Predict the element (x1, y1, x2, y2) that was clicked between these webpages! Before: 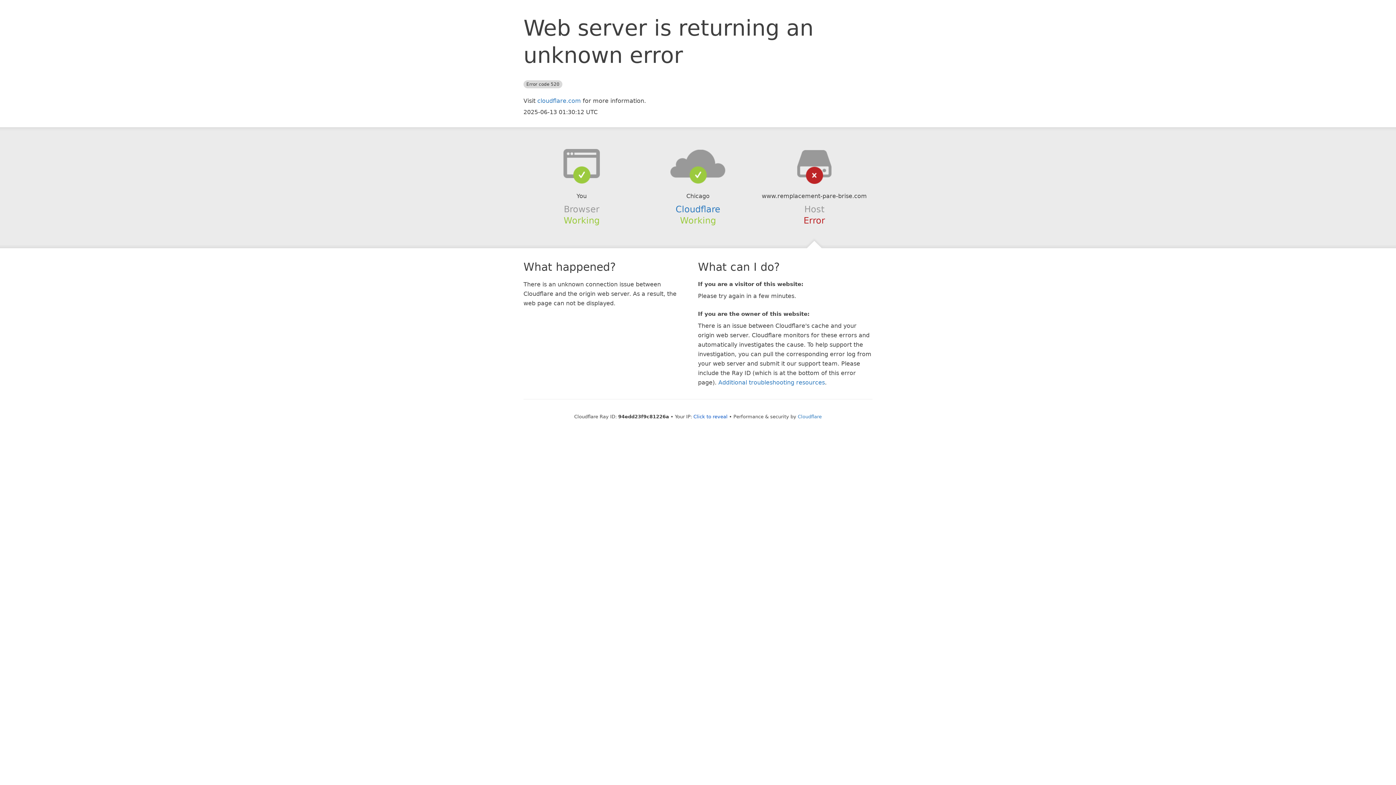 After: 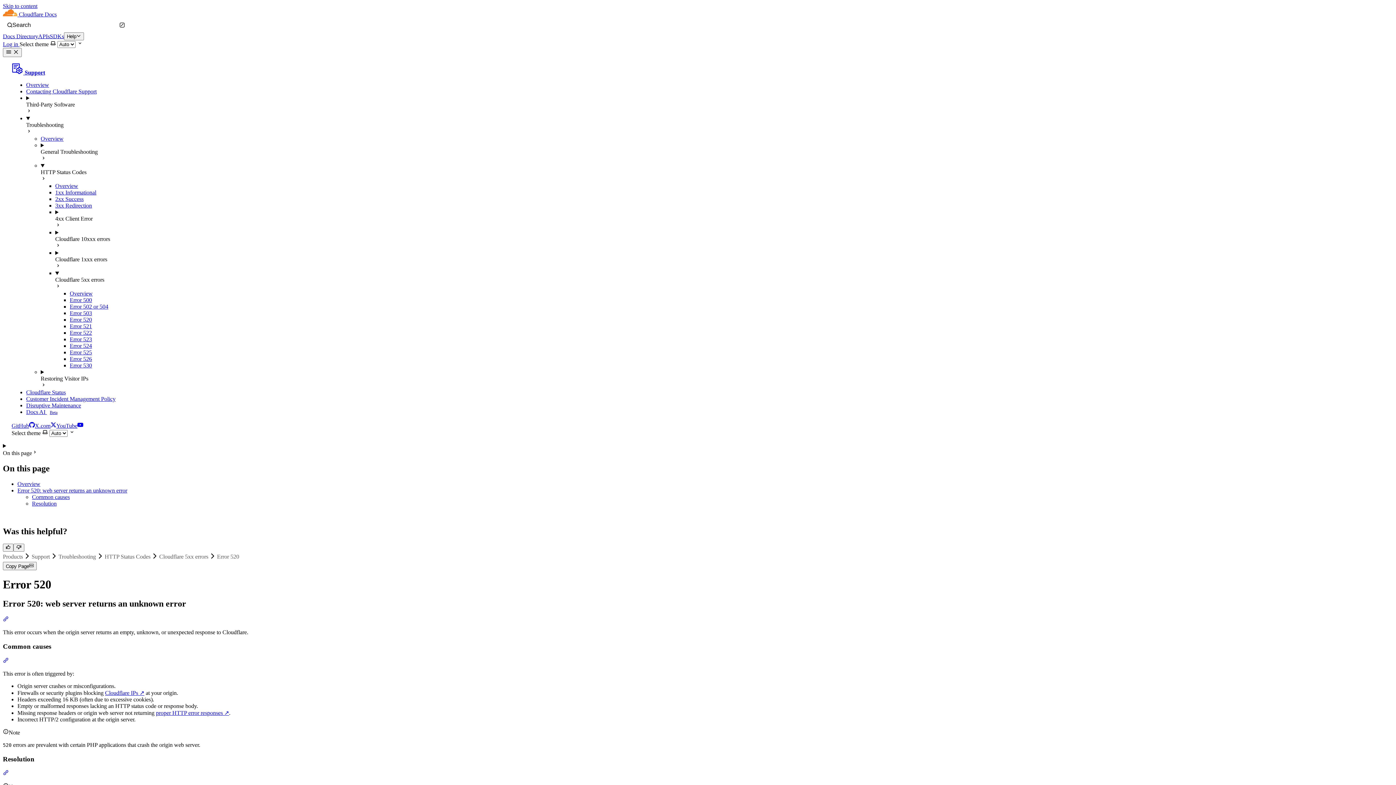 Action: label: Additional troubleshooting resources bbox: (718, 379, 825, 386)